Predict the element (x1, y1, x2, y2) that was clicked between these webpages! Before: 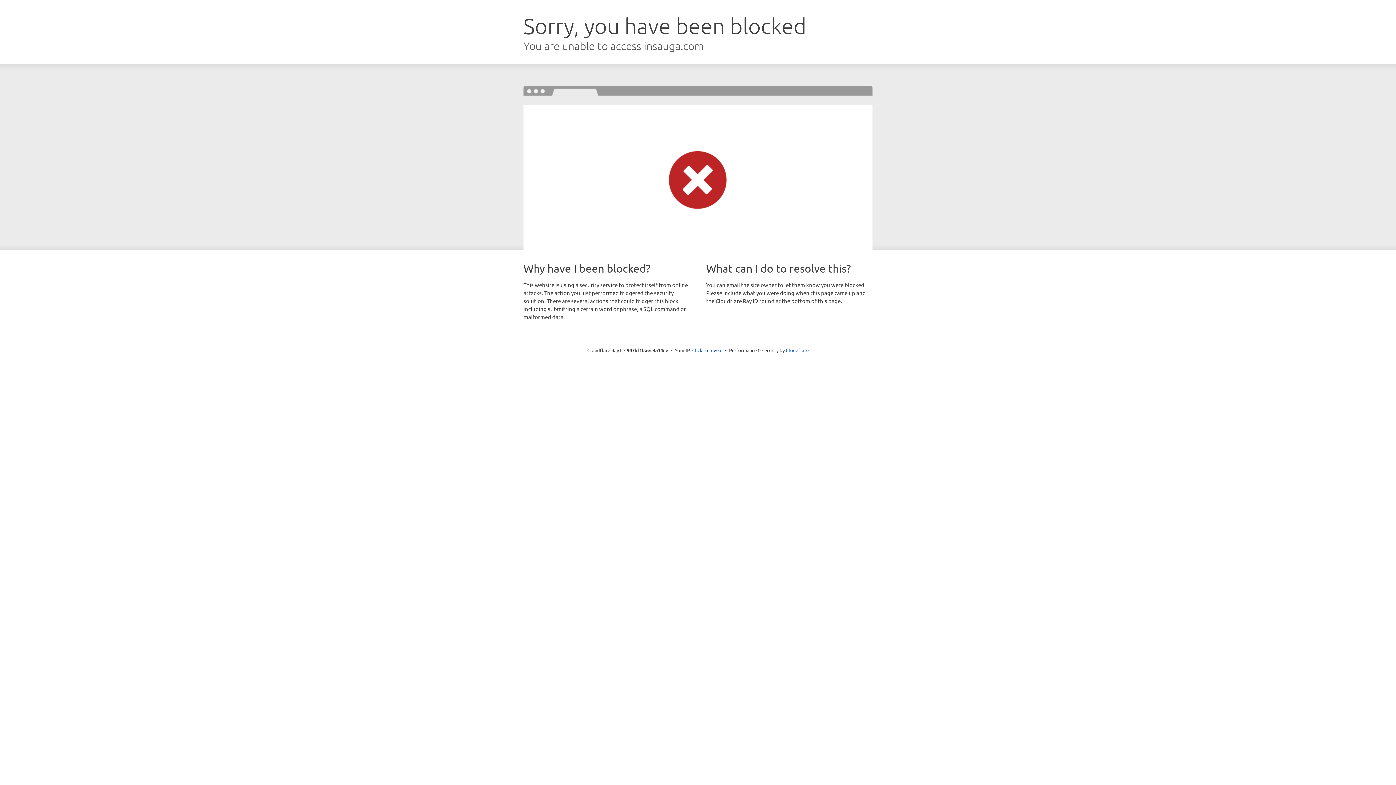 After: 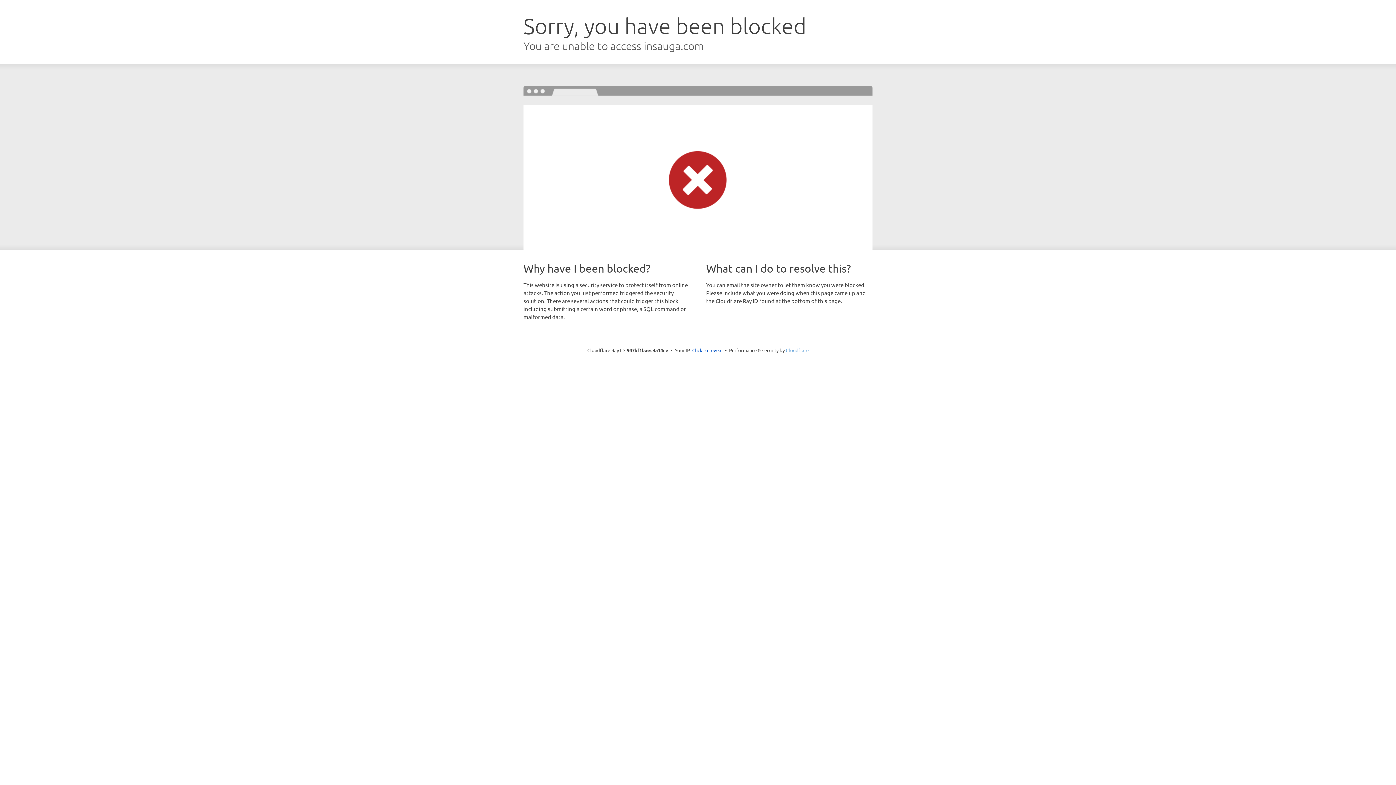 Action: bbox: (786, 347, 808, 353) label: Cloudflare